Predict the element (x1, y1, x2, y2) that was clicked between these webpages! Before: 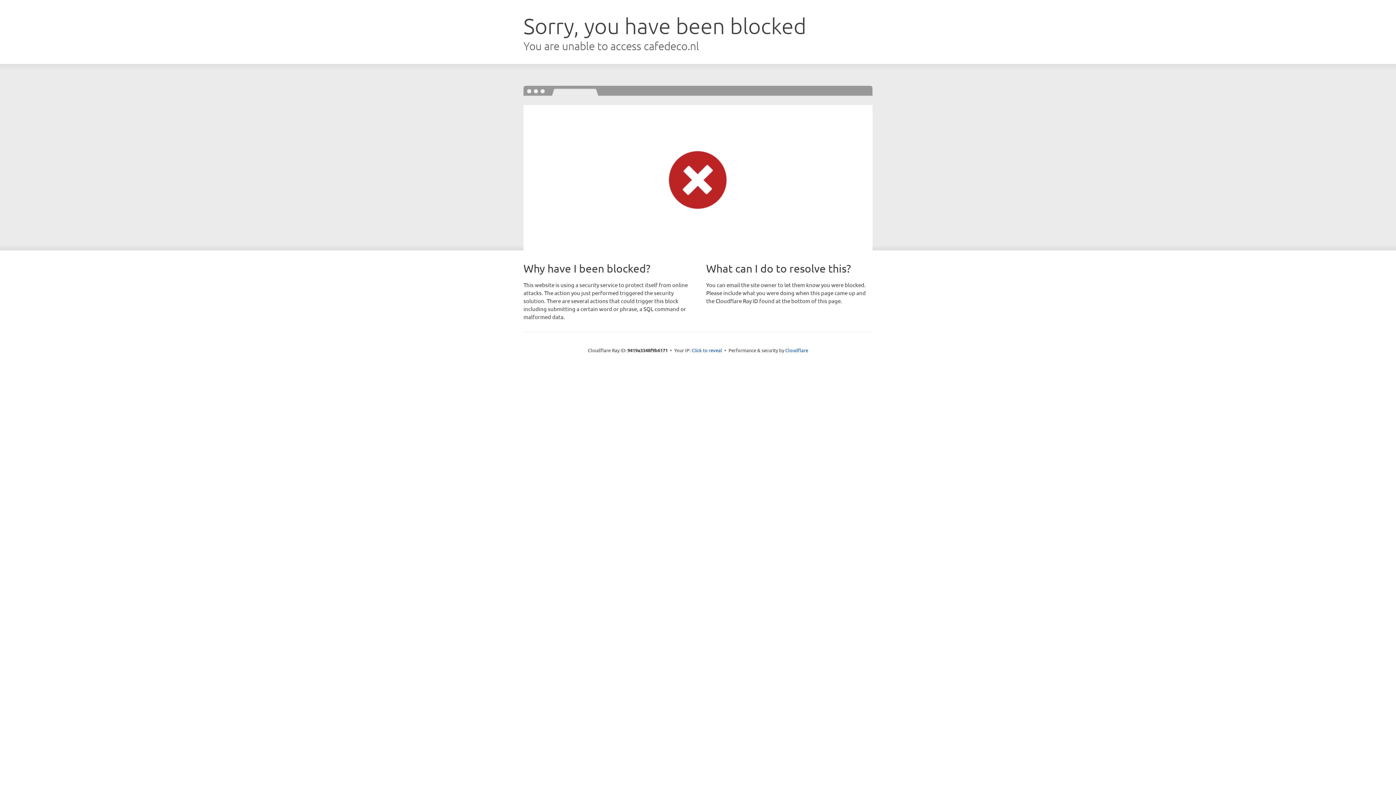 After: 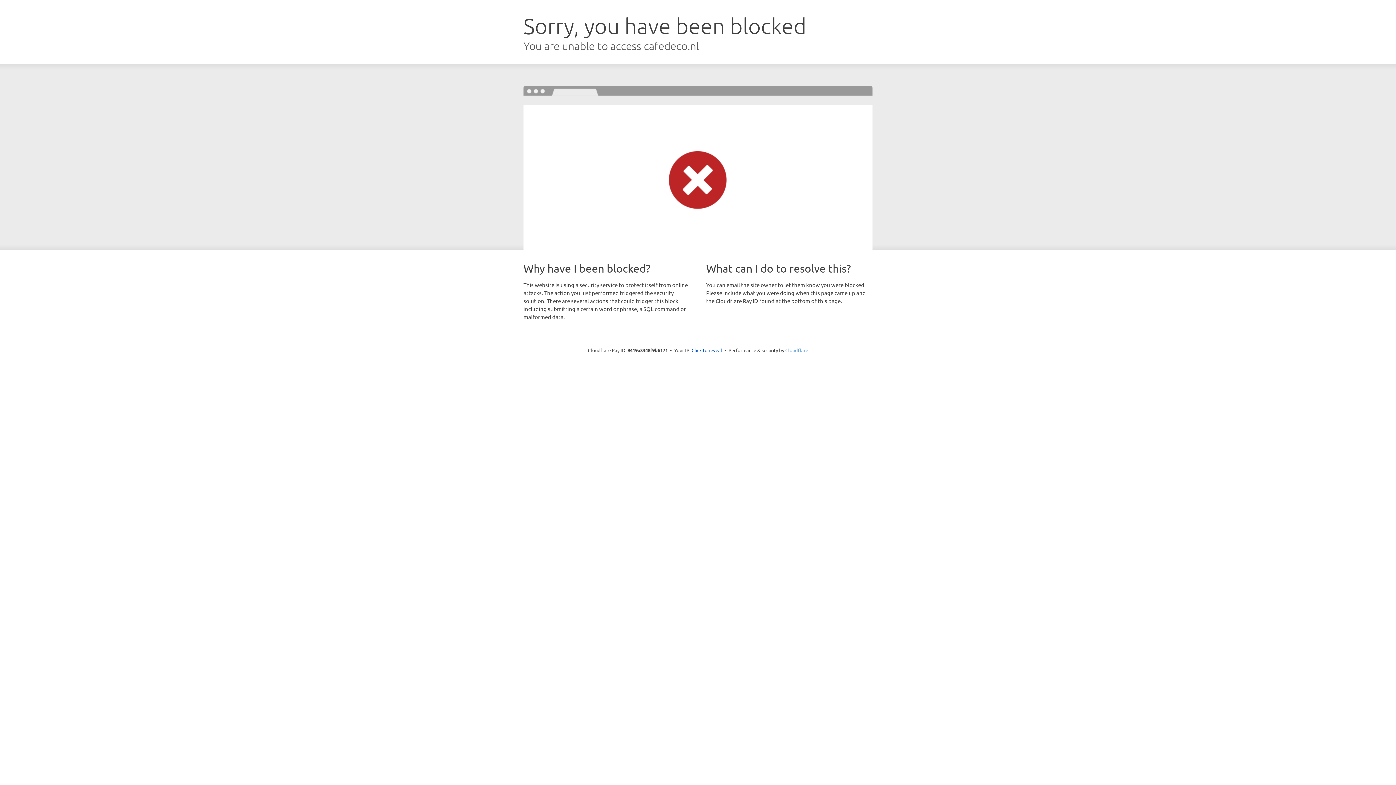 Action: bbox: (785, 347, 808, 353) label: Cloudflare